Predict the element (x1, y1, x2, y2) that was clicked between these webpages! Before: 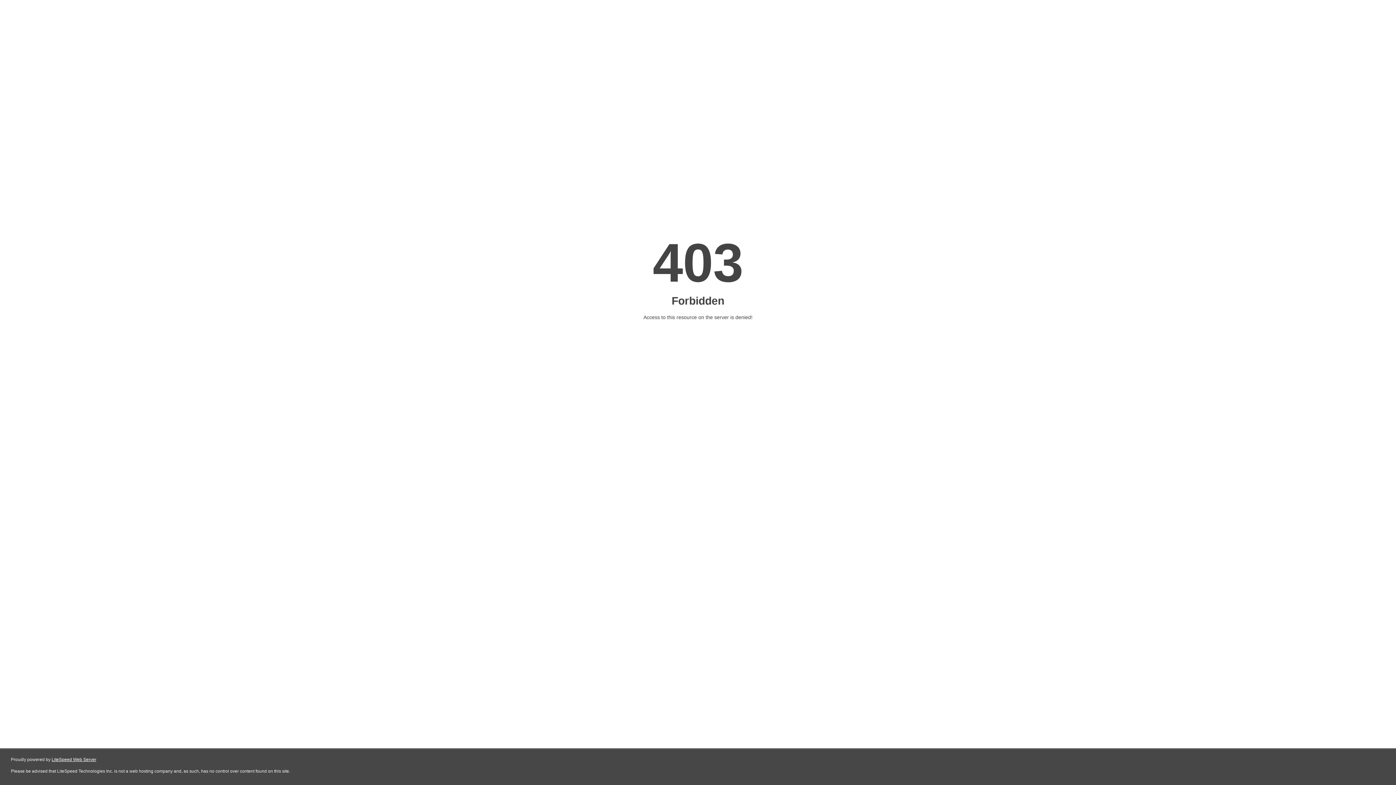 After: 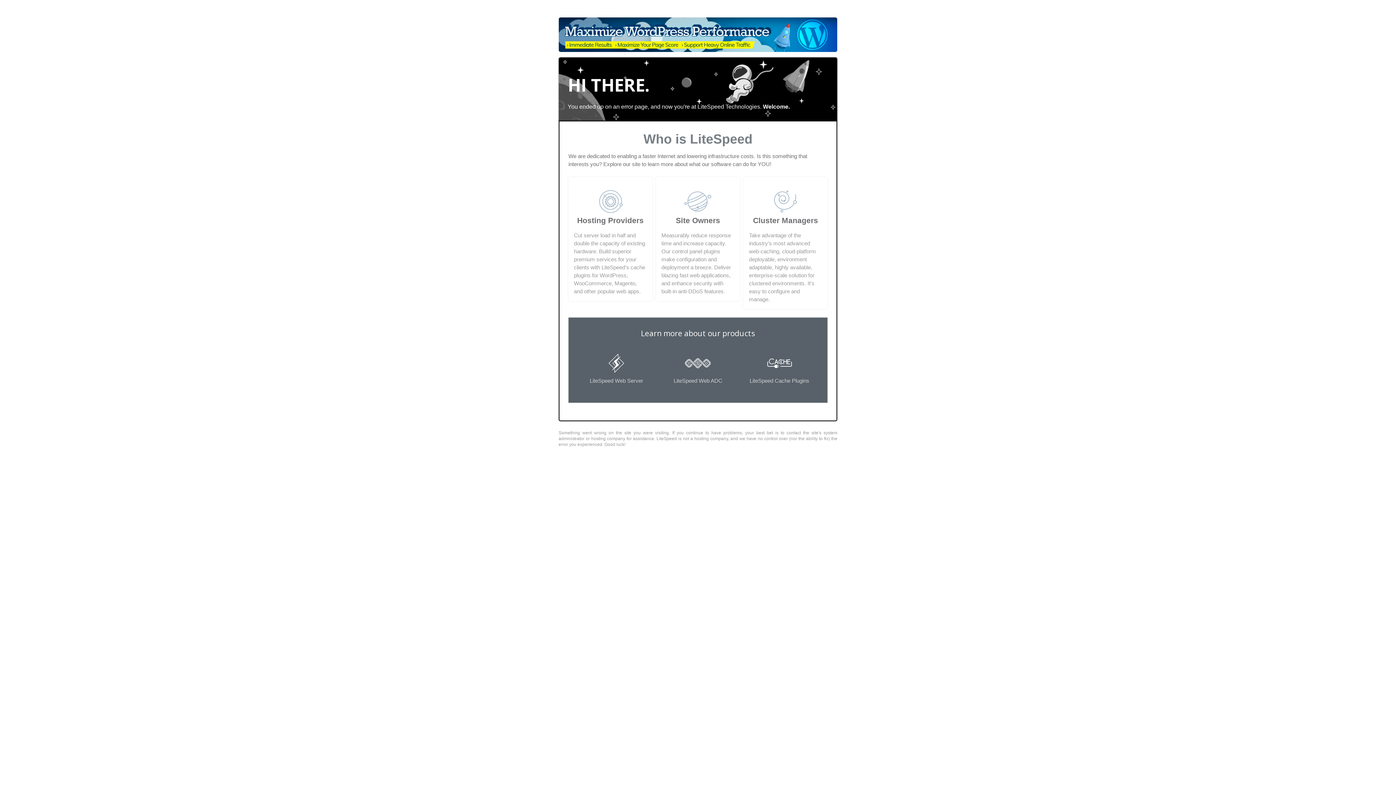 Action: label: LiteSpeed Web Server bbox: (51, 757, 96, 762)